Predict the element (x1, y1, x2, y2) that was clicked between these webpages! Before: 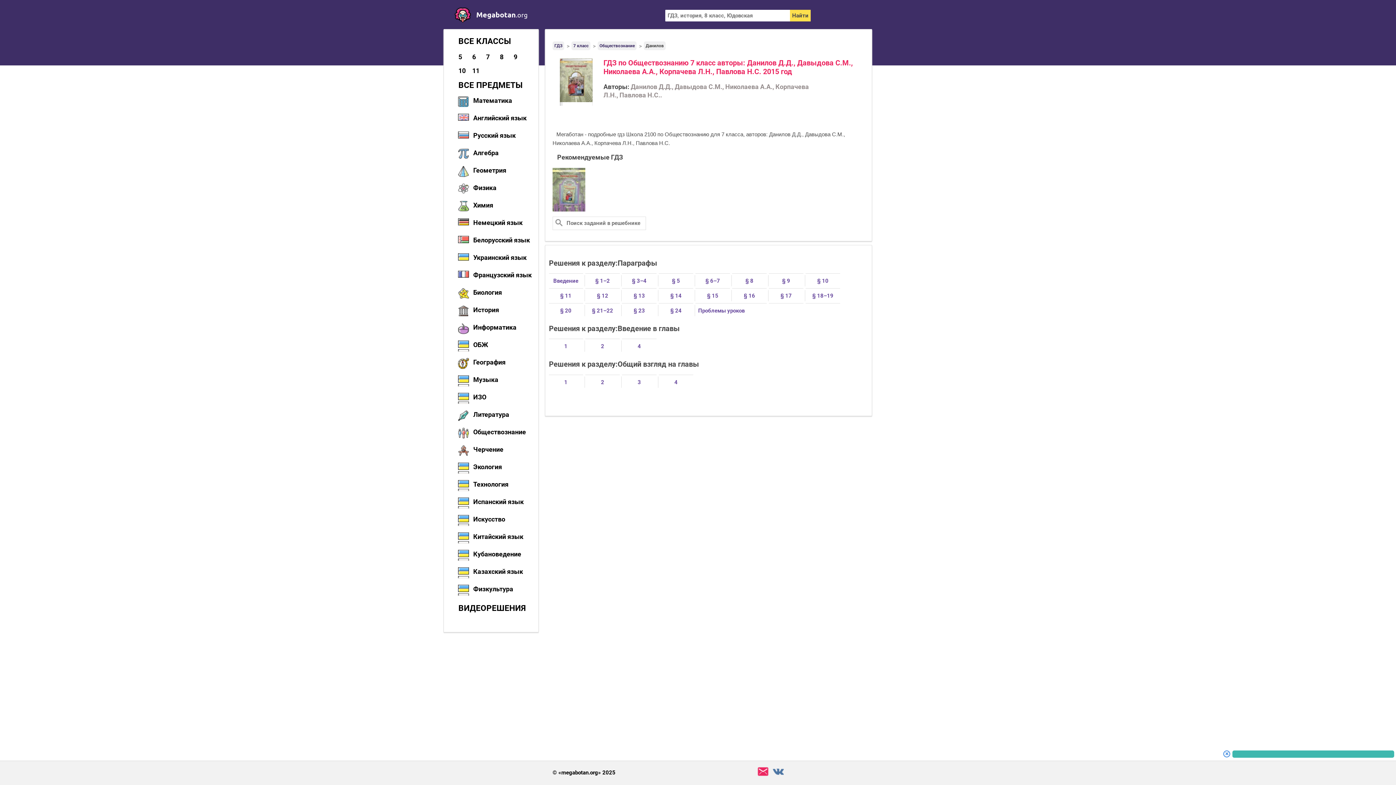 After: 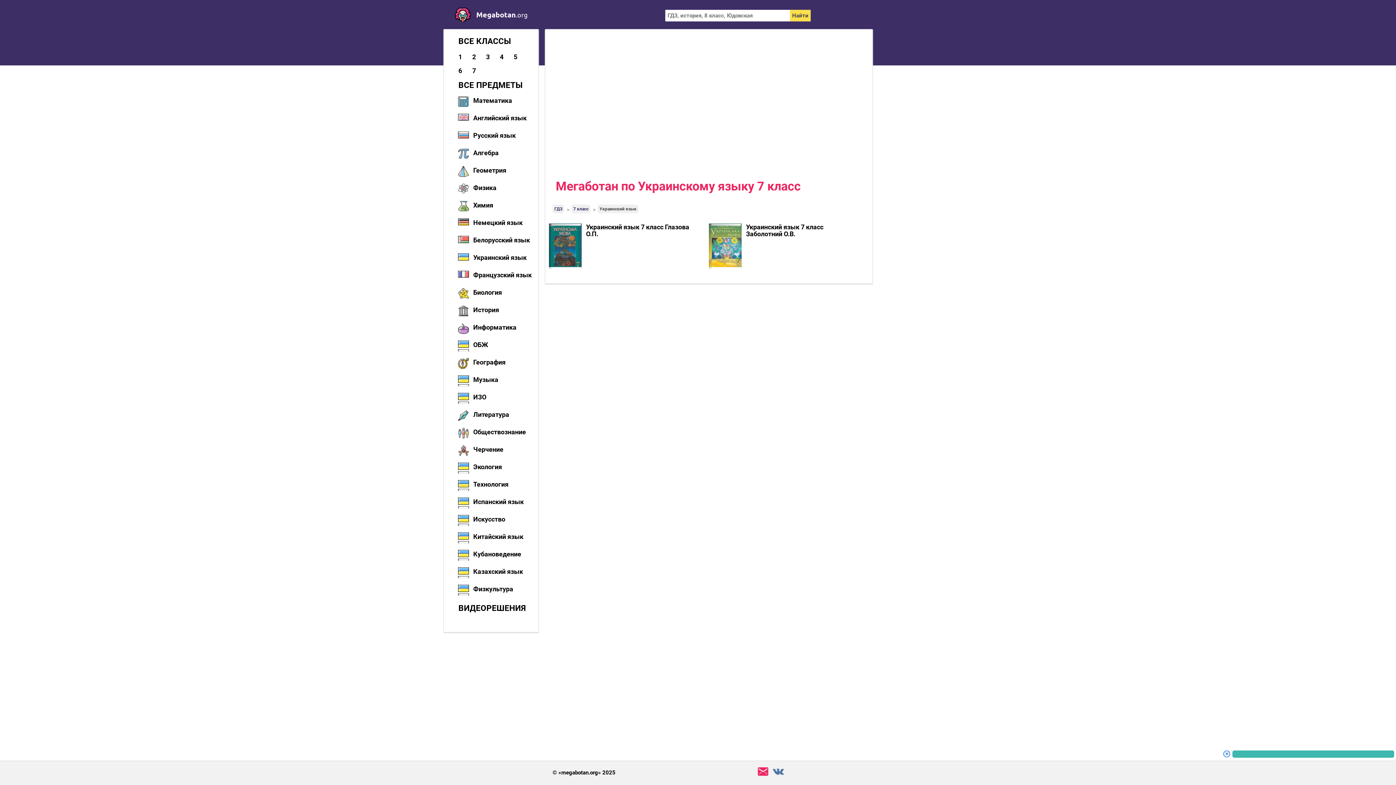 Action: bbox: (473, 252, 526, 263) label: Украинский язык